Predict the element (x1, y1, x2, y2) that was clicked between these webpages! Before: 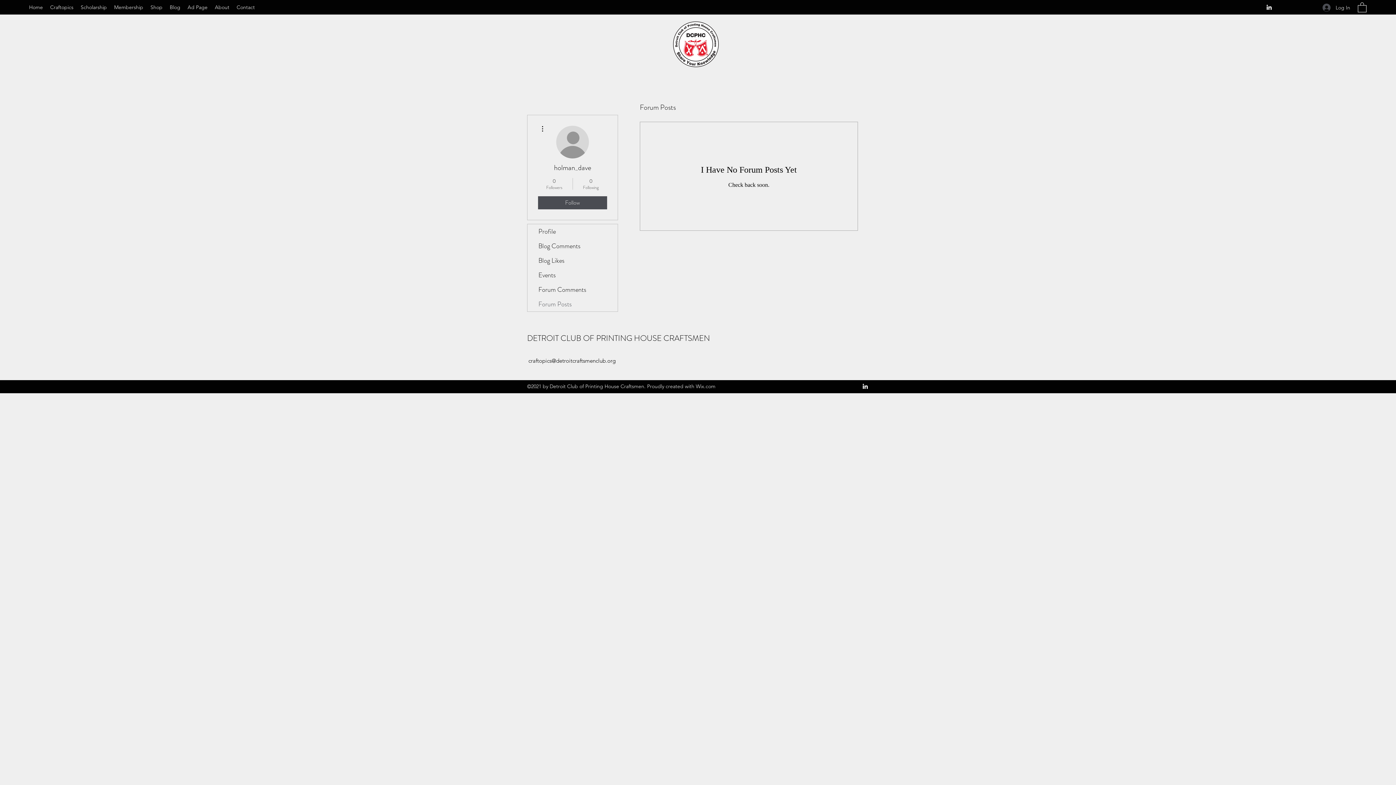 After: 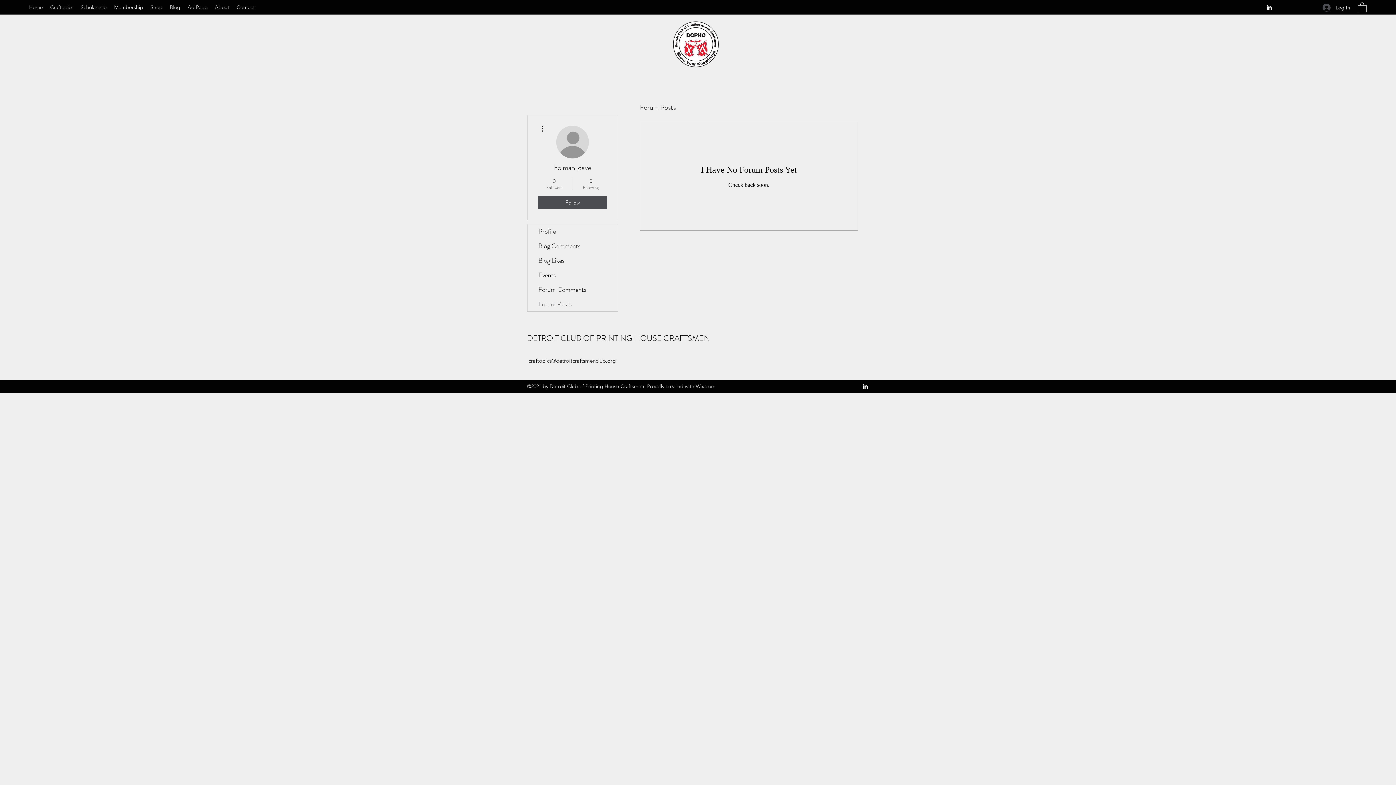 Action: bbox: (538, 196, 607, 209) label: Follow